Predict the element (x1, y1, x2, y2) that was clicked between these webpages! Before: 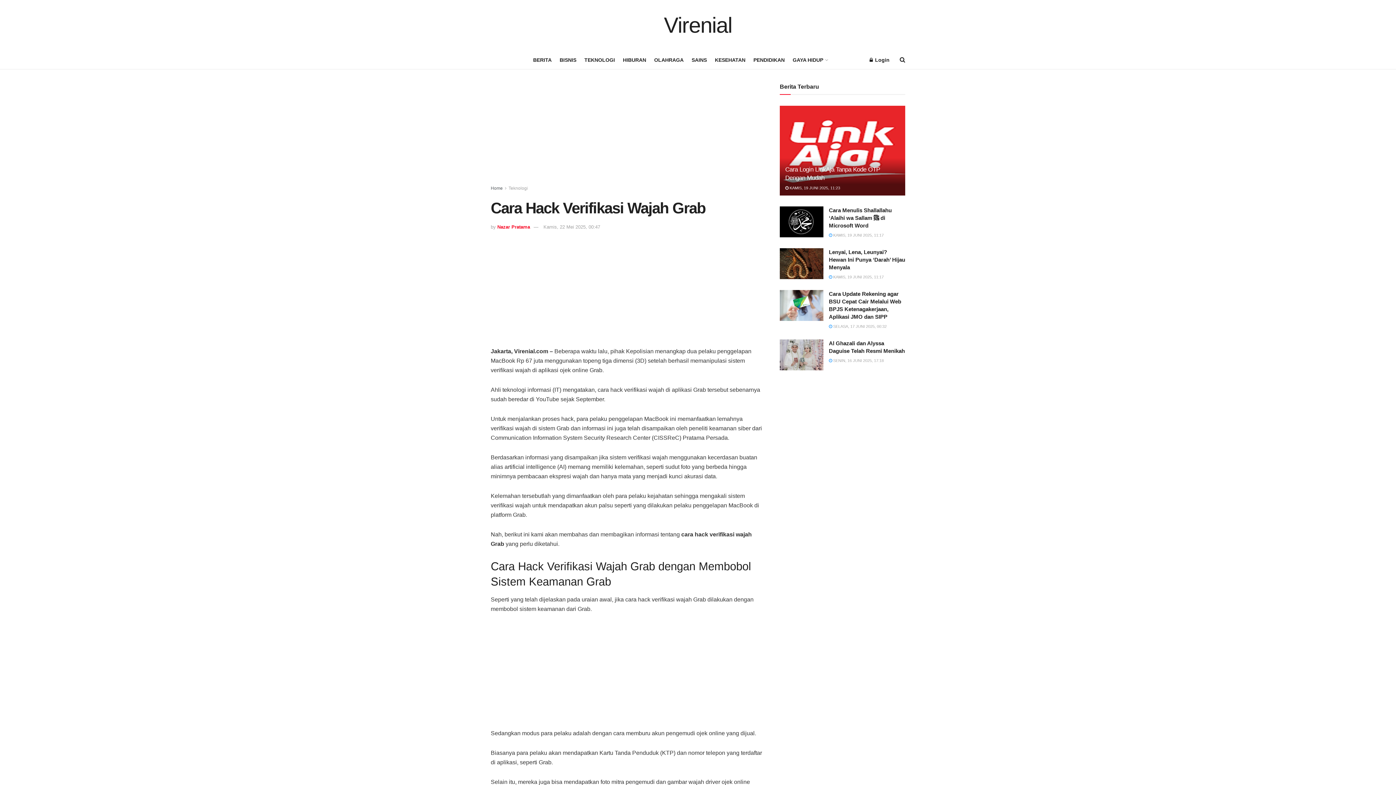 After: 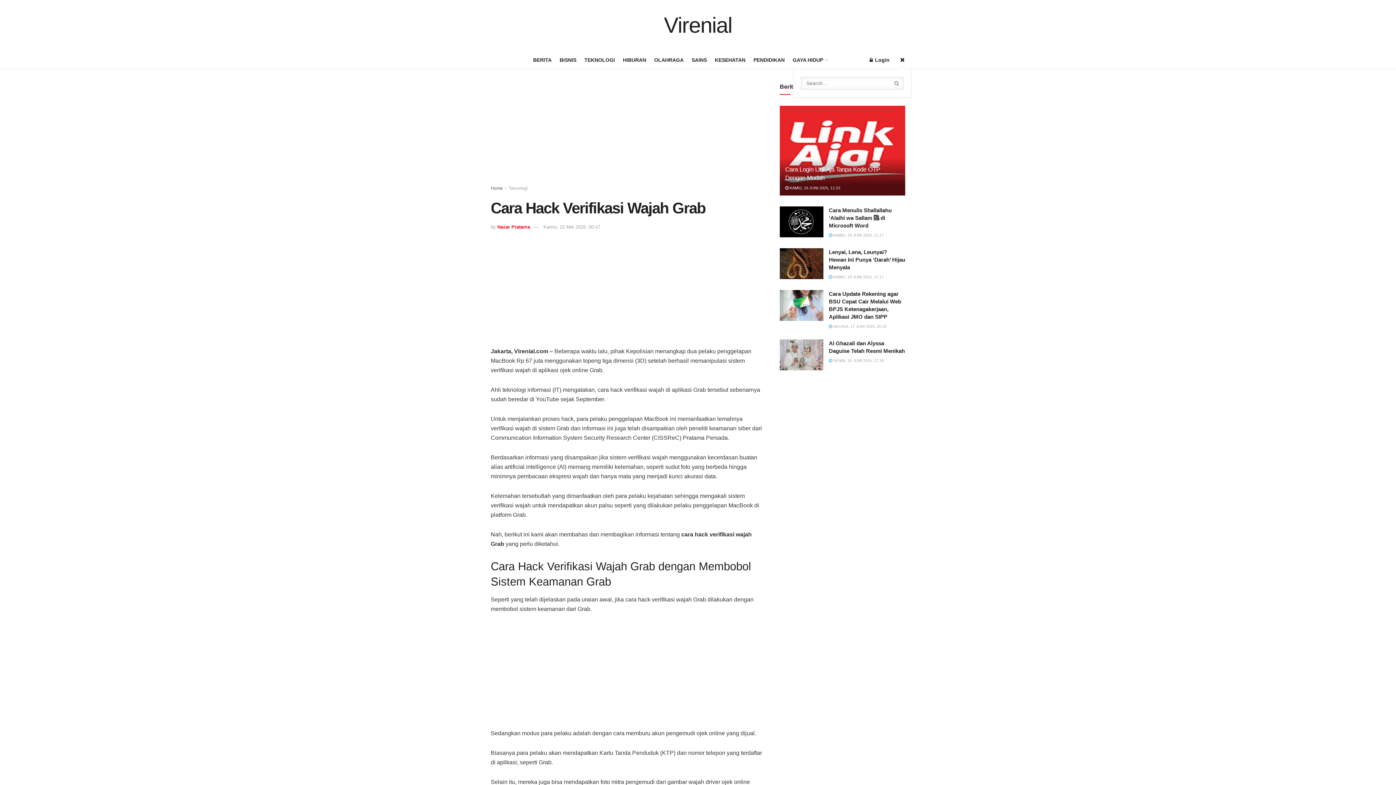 Action: bbox: (900, 50, 905, 69)